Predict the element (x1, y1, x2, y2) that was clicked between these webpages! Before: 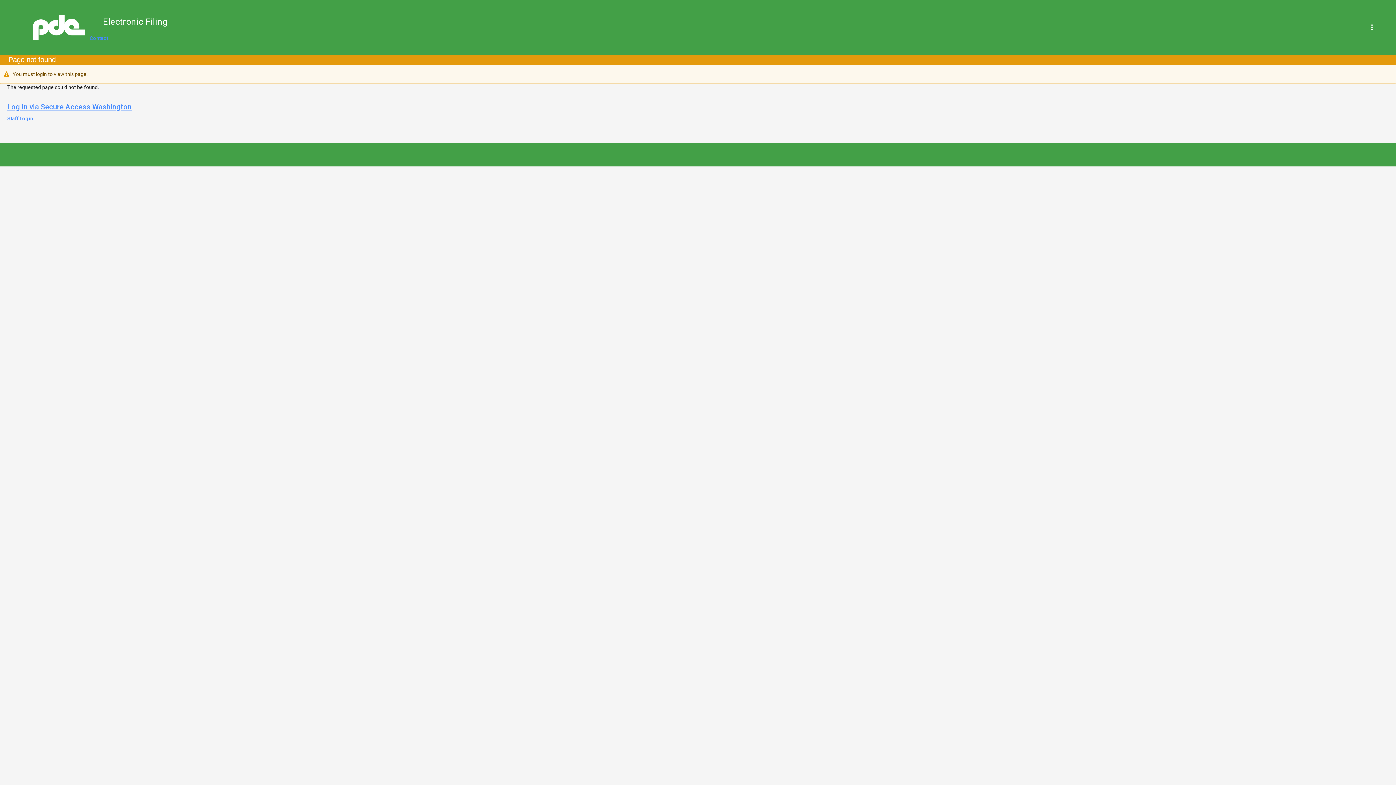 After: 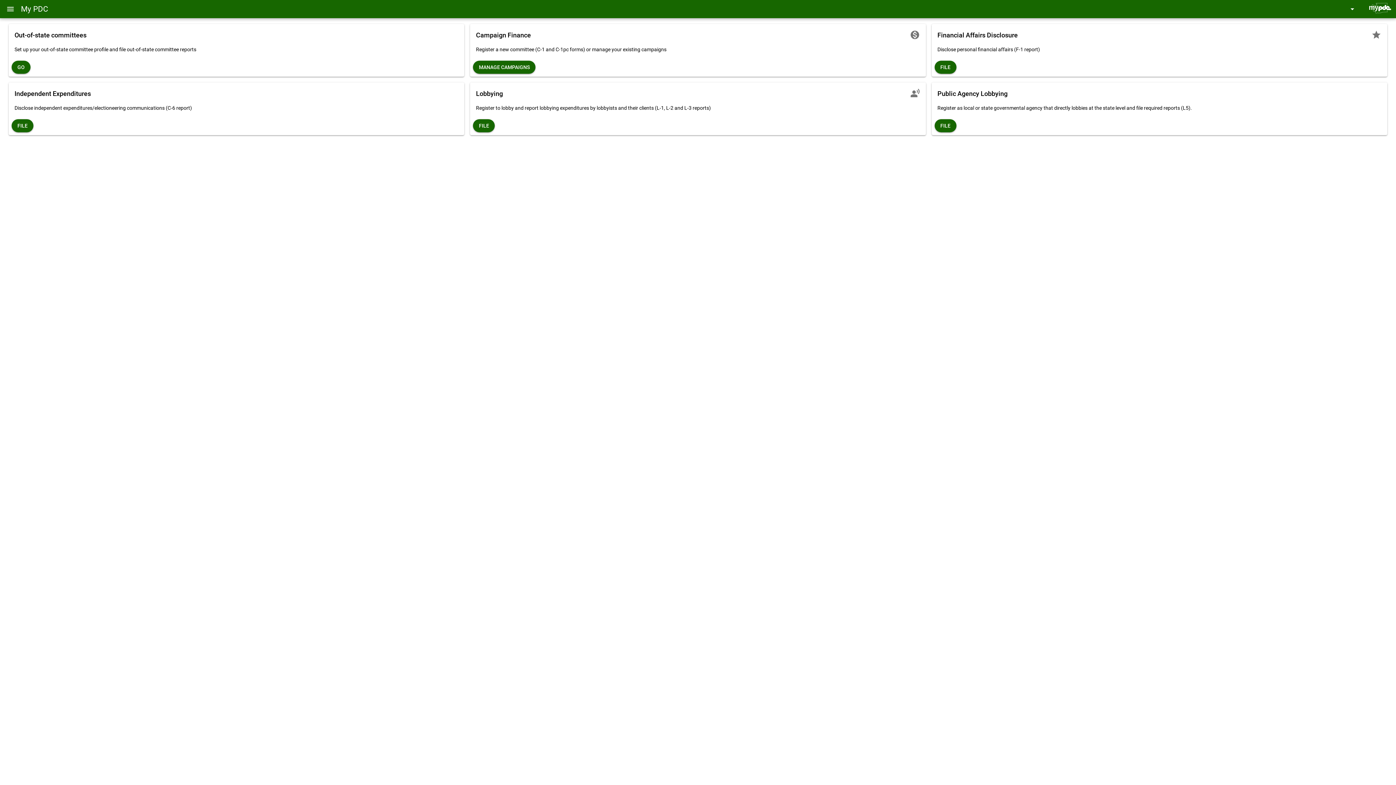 Action: label:   bbox: (32, 14, 84, 40)